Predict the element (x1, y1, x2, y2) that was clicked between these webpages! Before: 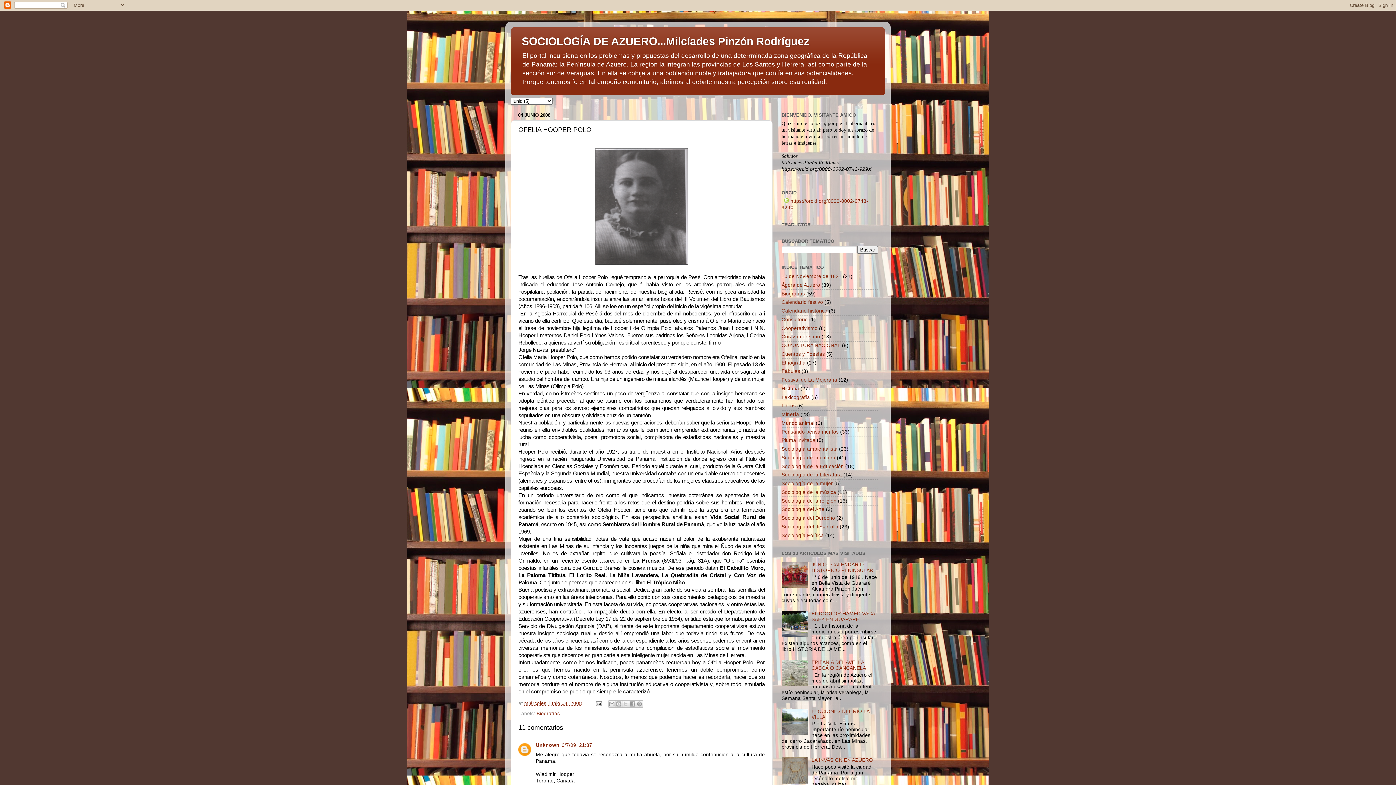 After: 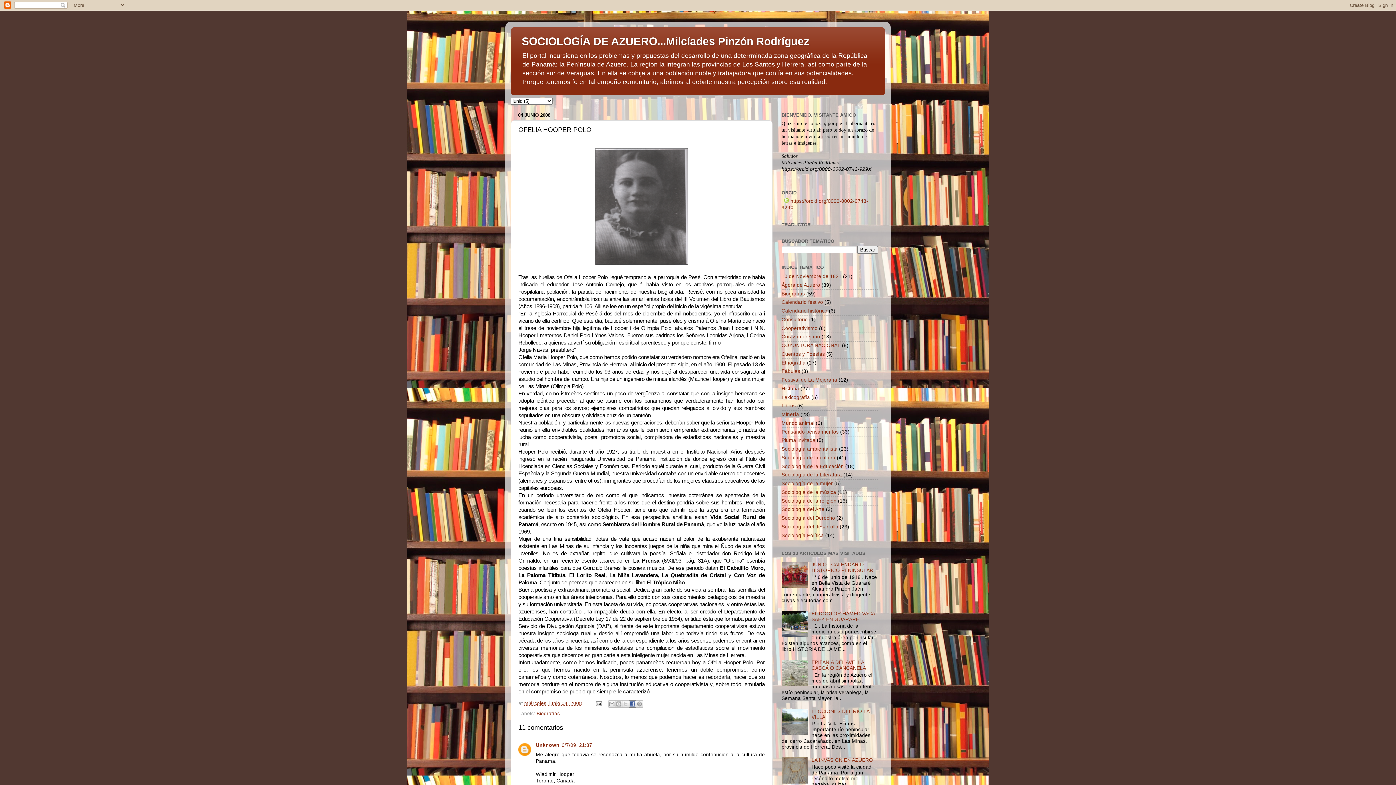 Action: label: Compartir con Facebook bbox: (629, 700, 636, 707)